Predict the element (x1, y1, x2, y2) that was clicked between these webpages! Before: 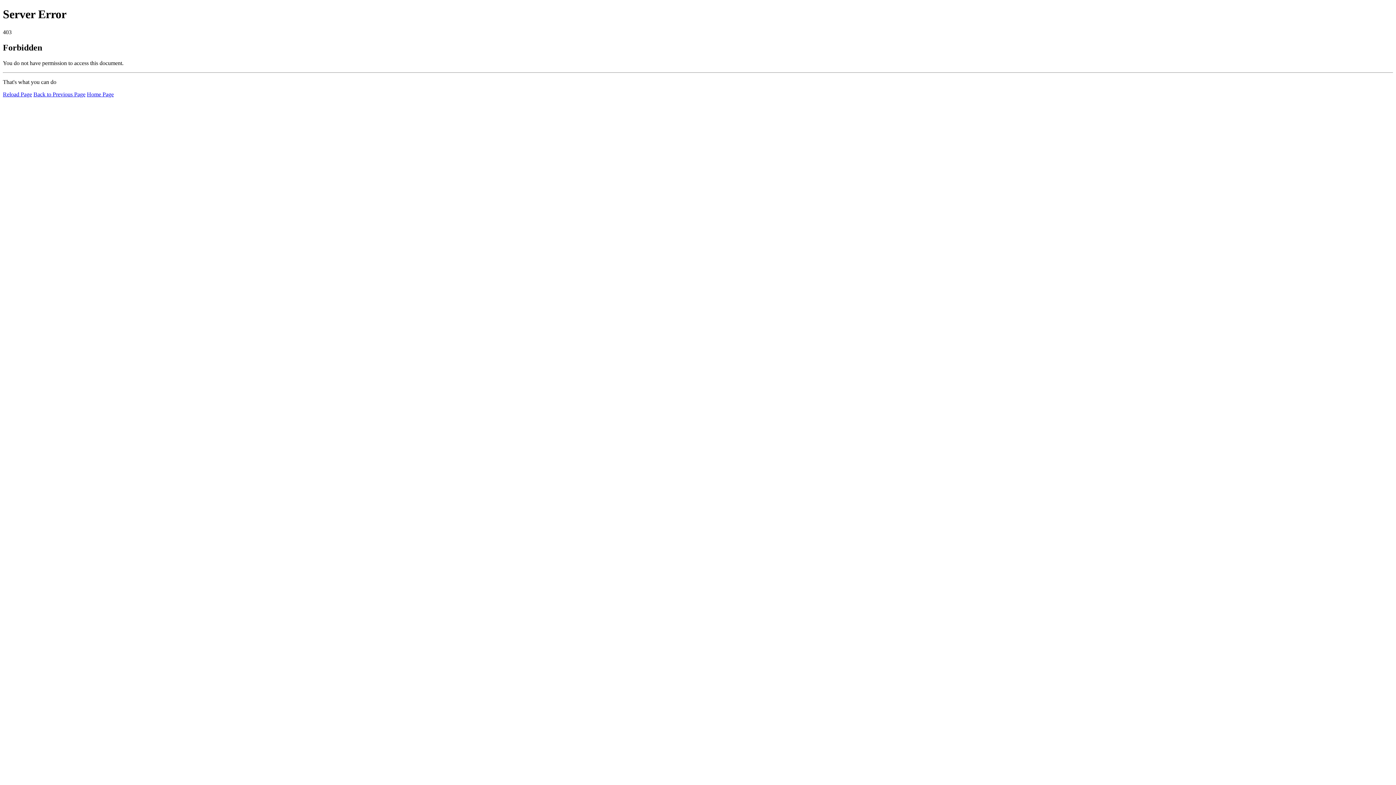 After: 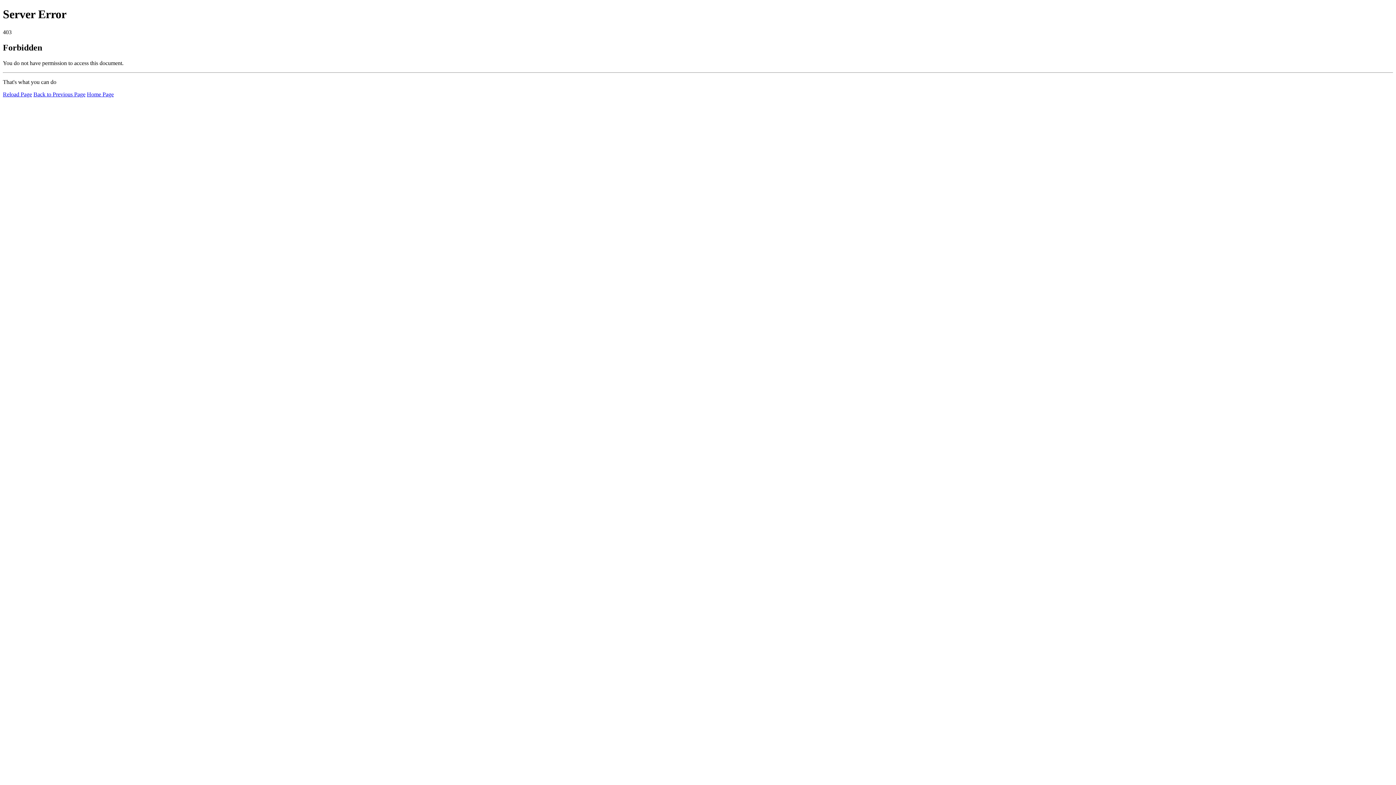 Action: bbox: (86, 91, 113, 97) label: Home Page